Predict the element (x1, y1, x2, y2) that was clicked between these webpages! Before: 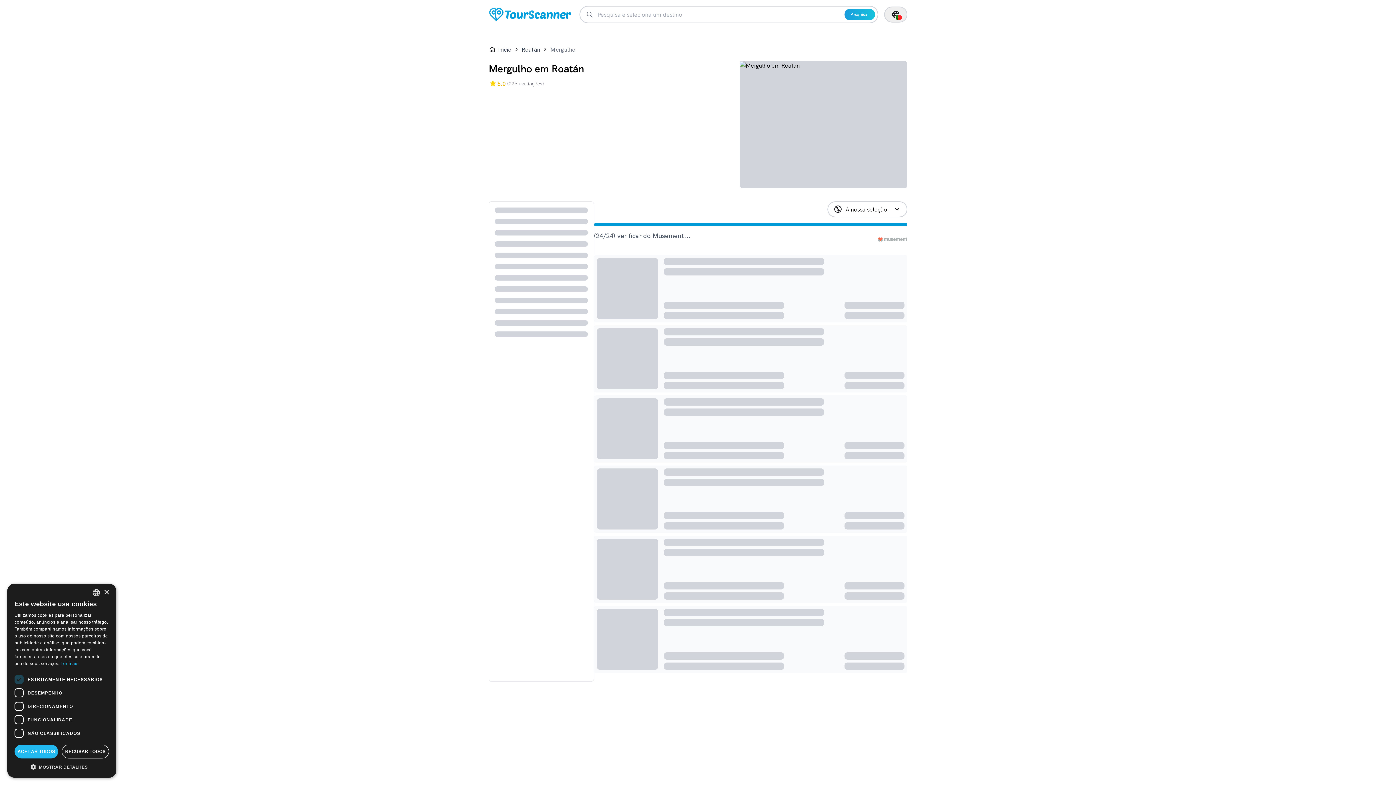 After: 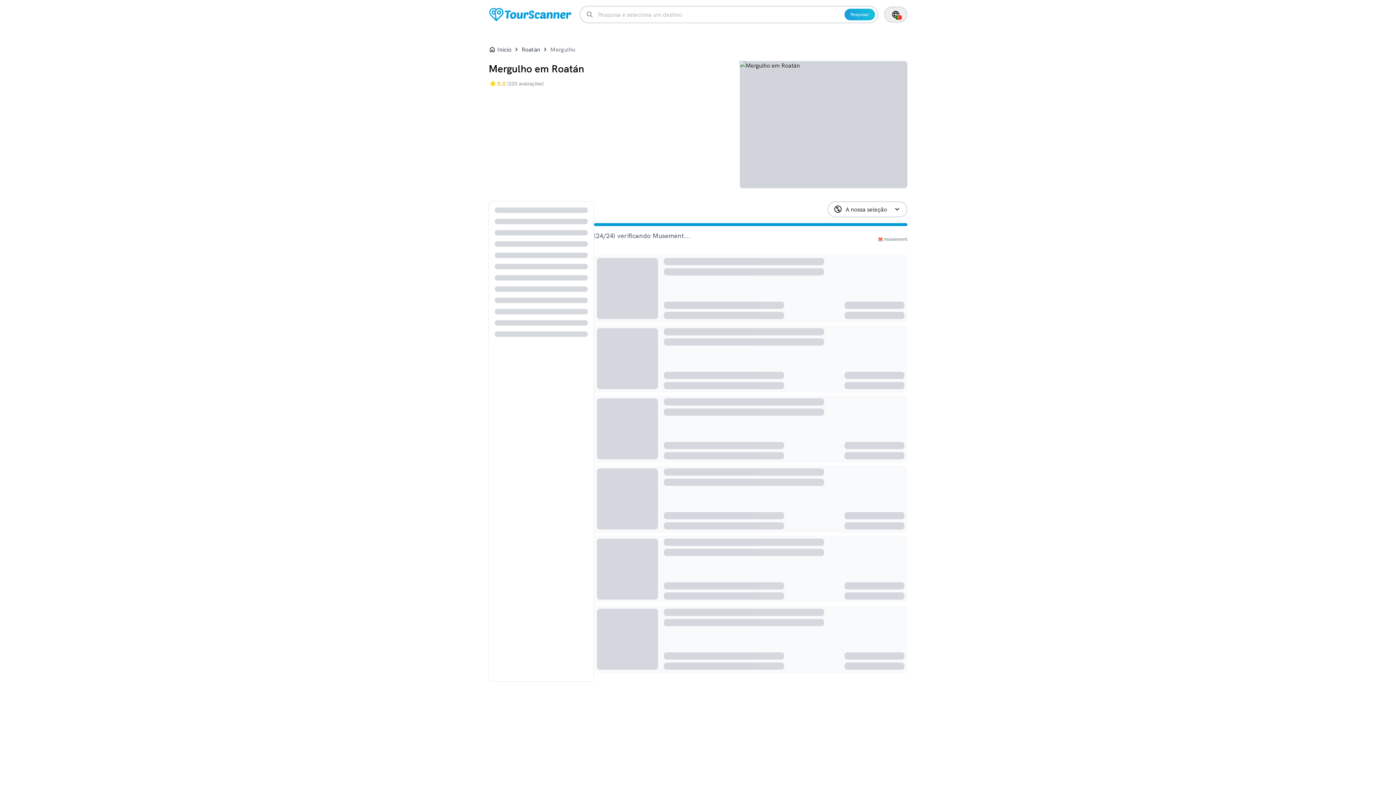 Action: label: Close bbox: (103, 590, 109, 595)